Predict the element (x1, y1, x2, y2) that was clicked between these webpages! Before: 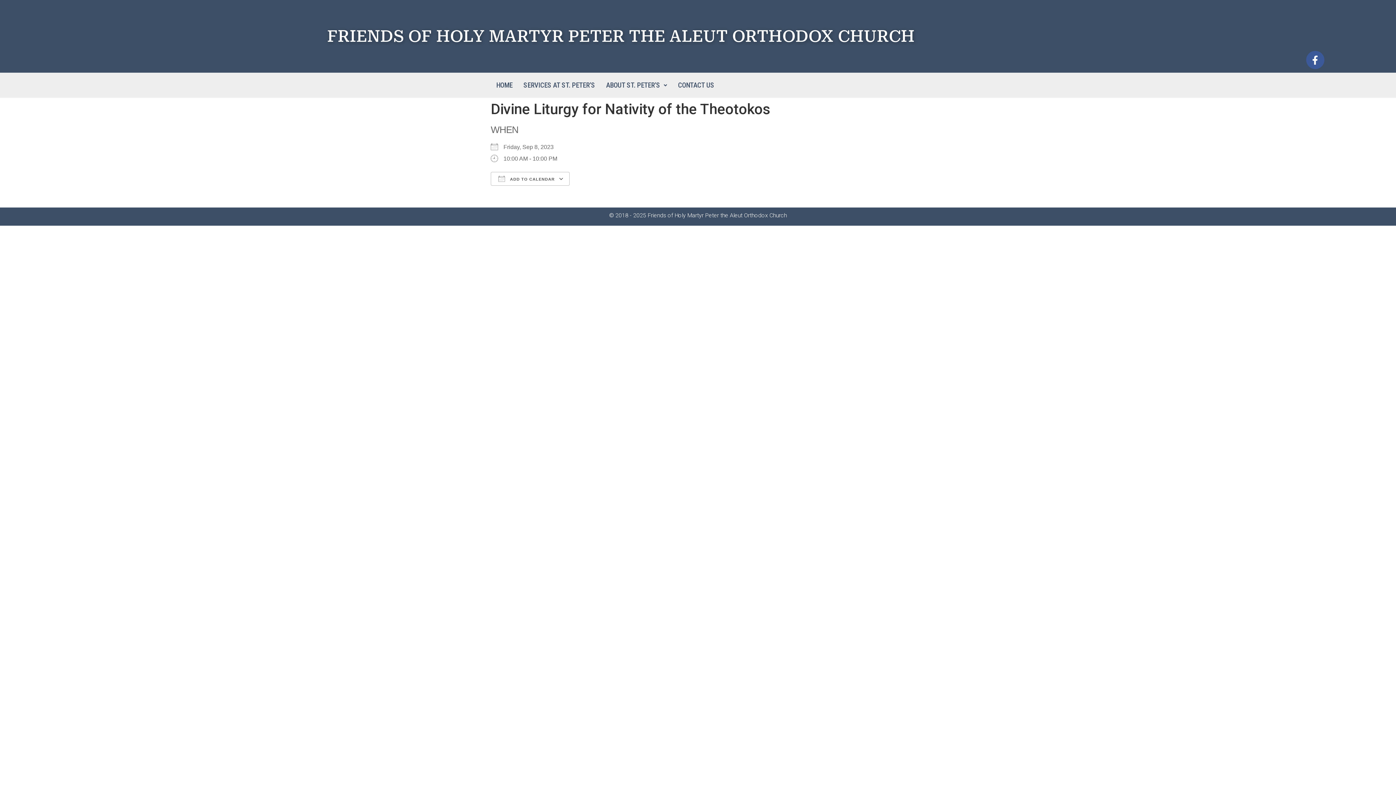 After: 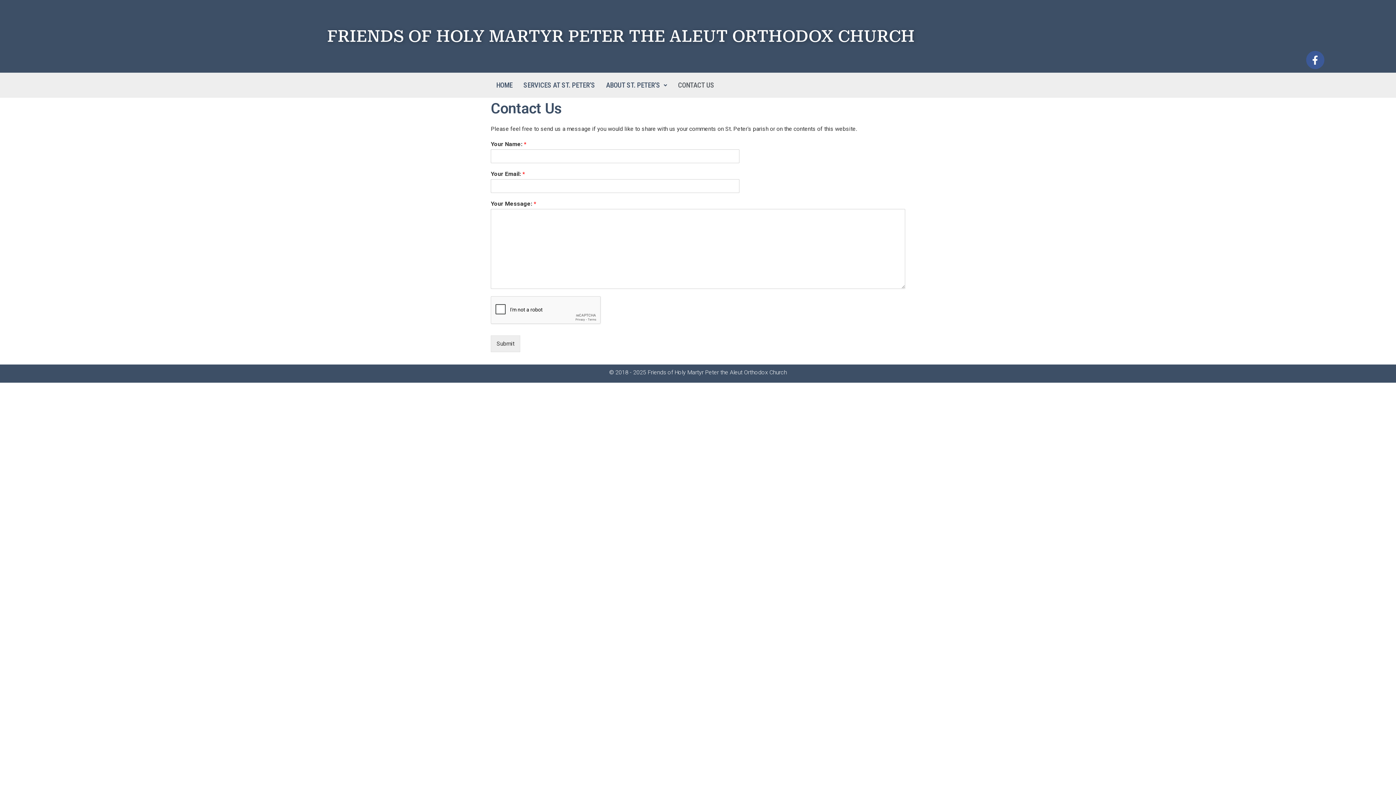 Action: label: CONTACT US bbox: (672, 76, 720, 94)